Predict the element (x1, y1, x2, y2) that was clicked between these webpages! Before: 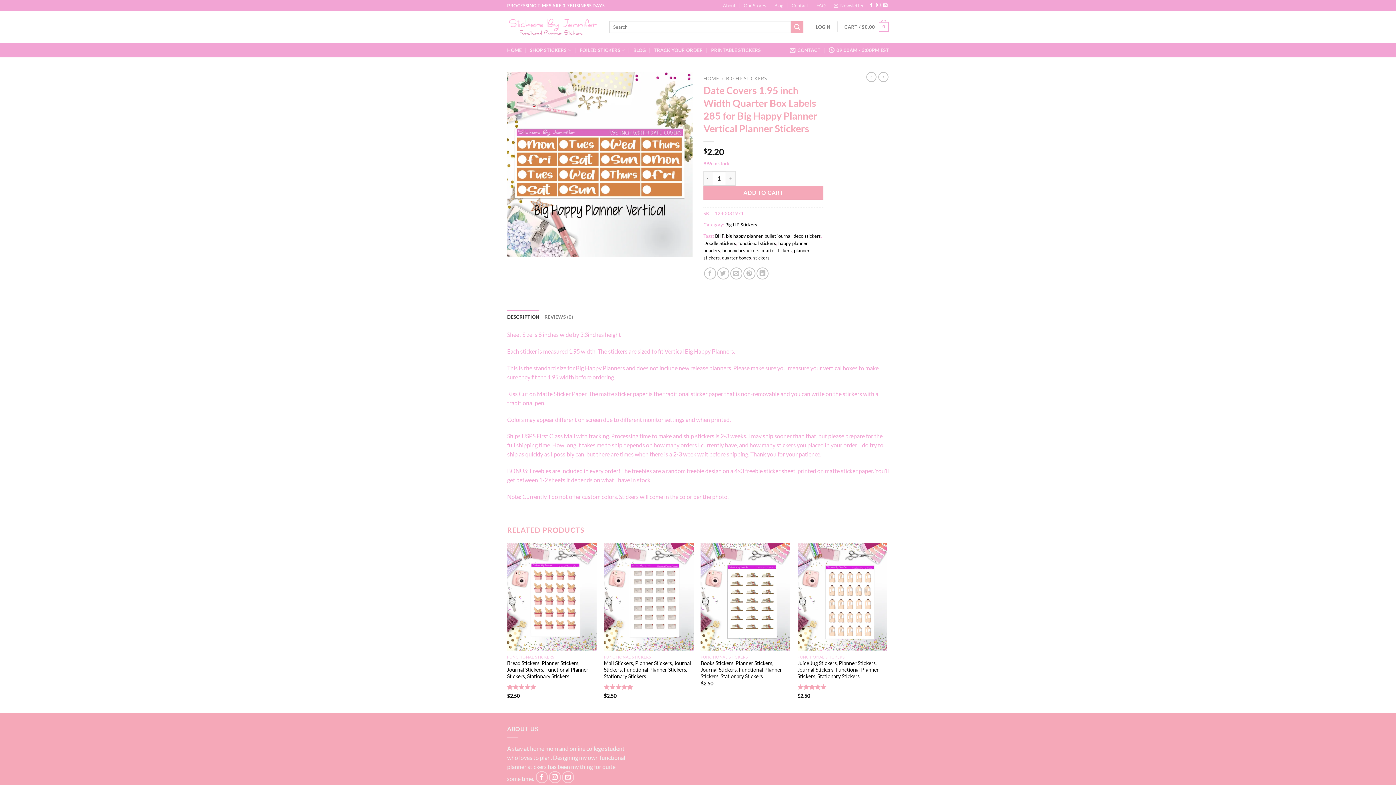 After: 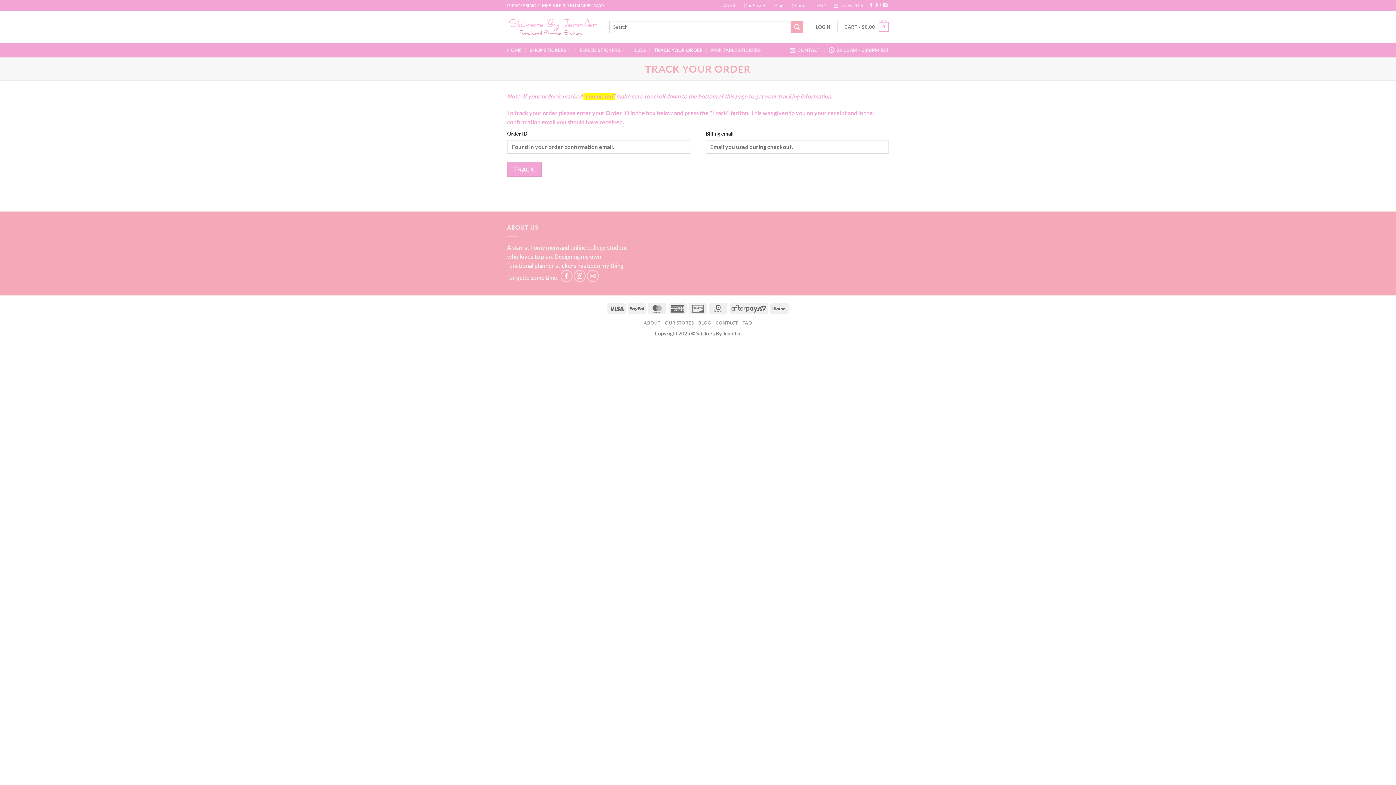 Action: label: TRACK YOUR ORDER bbox: (654, 43, 703, 56)